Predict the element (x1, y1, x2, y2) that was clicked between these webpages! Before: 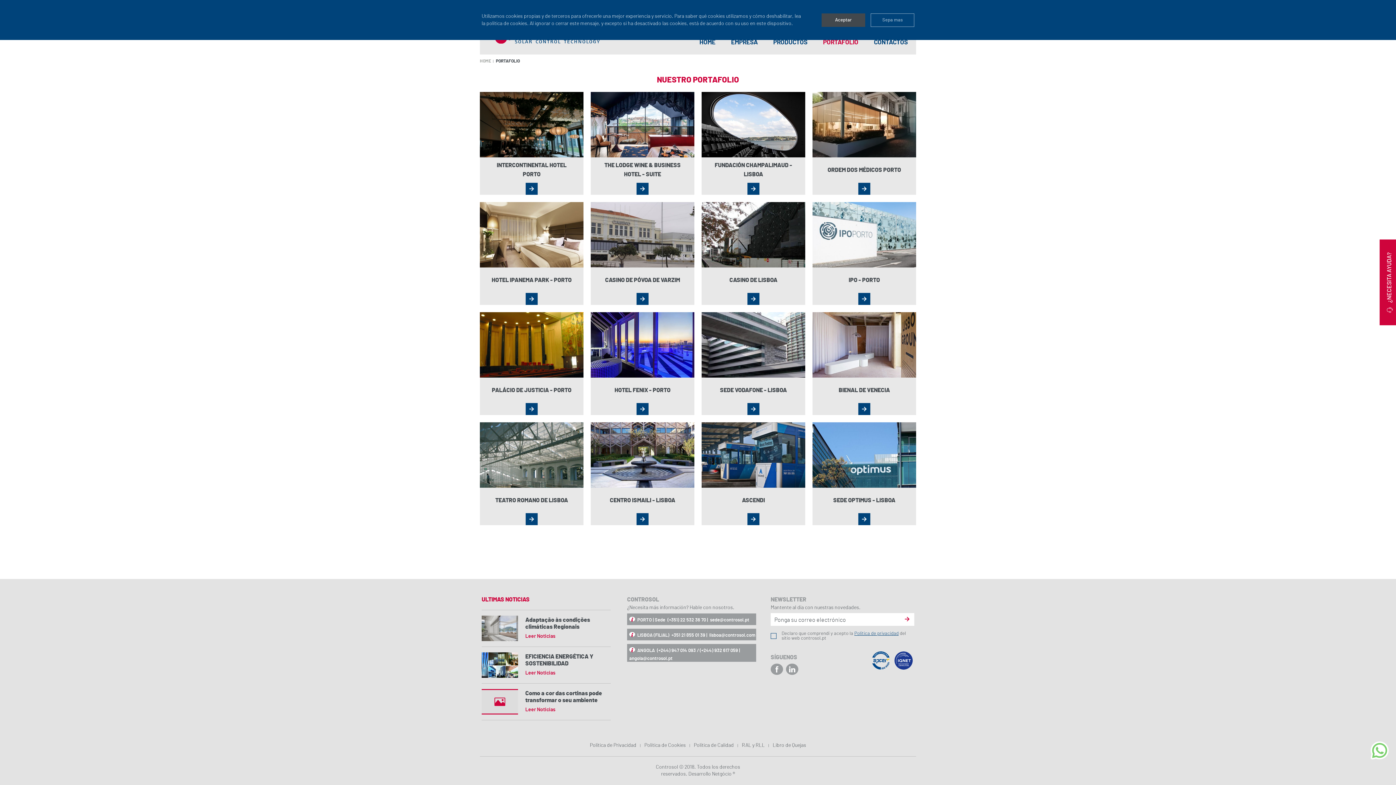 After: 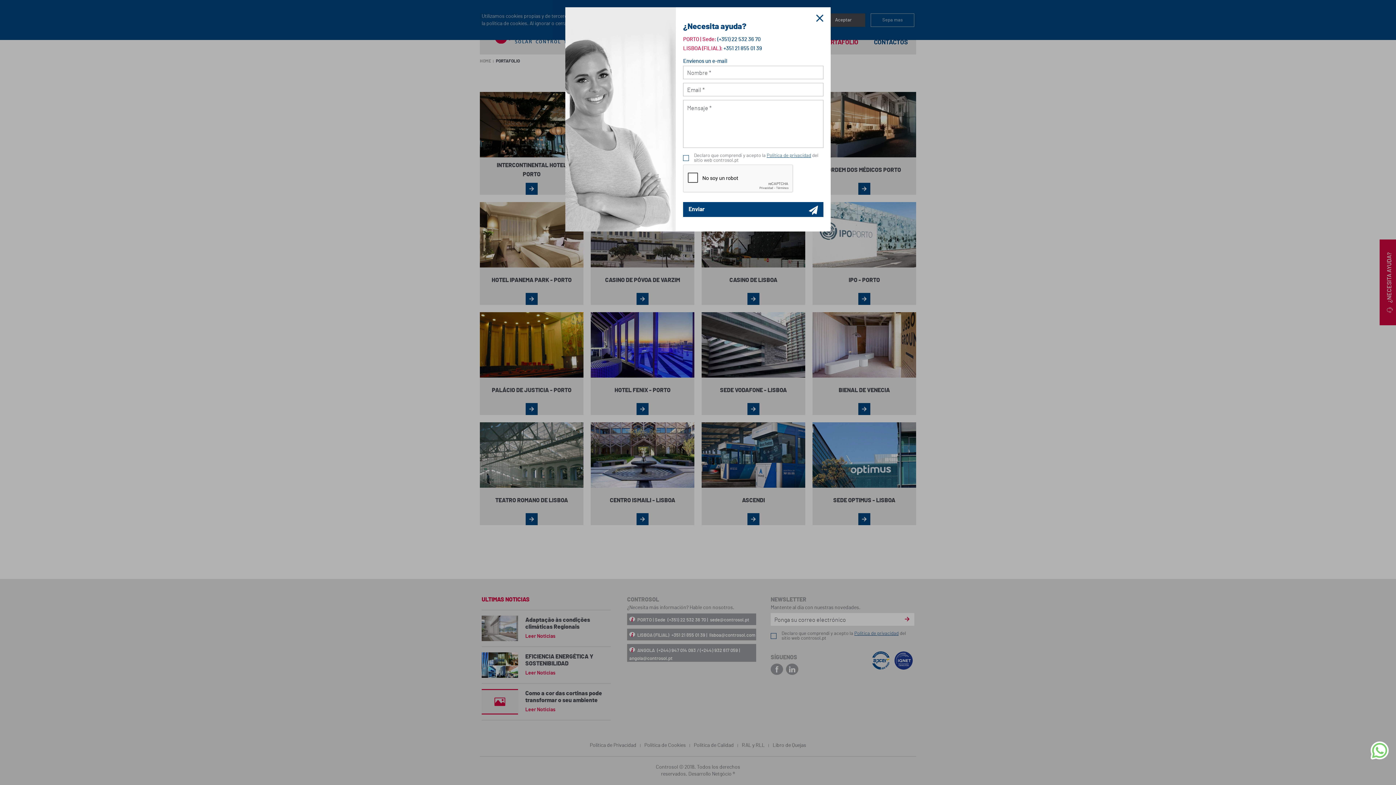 Action: bbox: (1380, 239, 1397, 325) label:  

¿NECESITA AYUDA?